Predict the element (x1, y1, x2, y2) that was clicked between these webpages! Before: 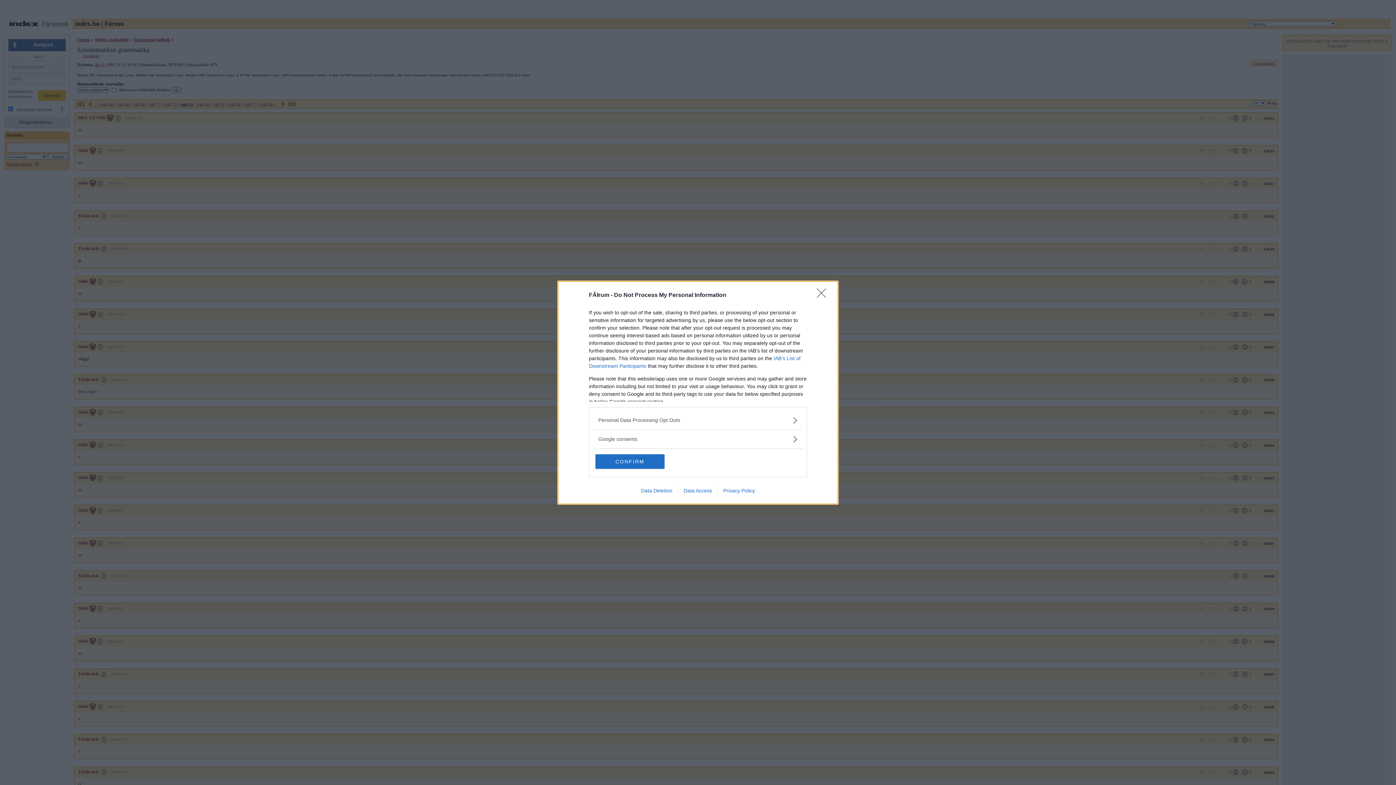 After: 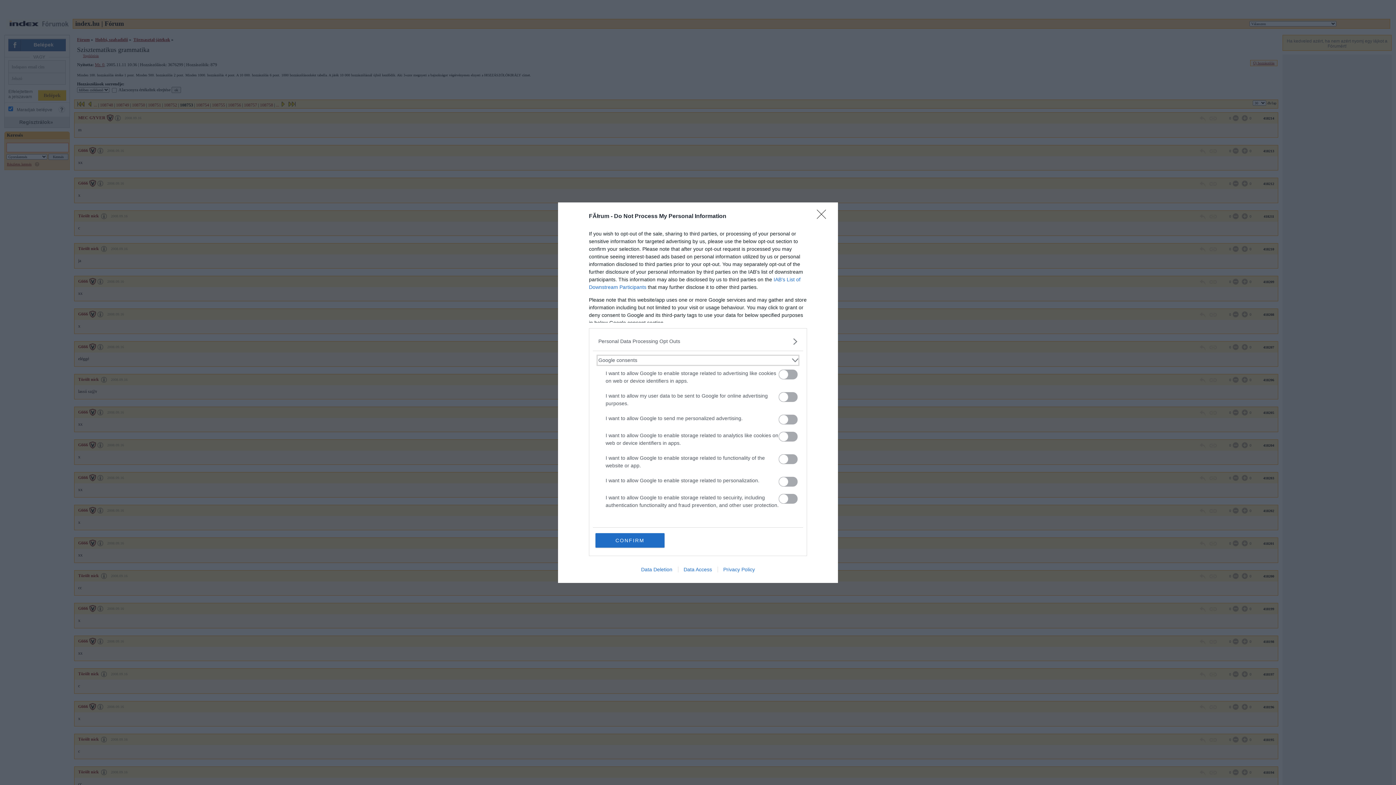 Action: label: Google consents bbox: (598, 435, 797, 443)